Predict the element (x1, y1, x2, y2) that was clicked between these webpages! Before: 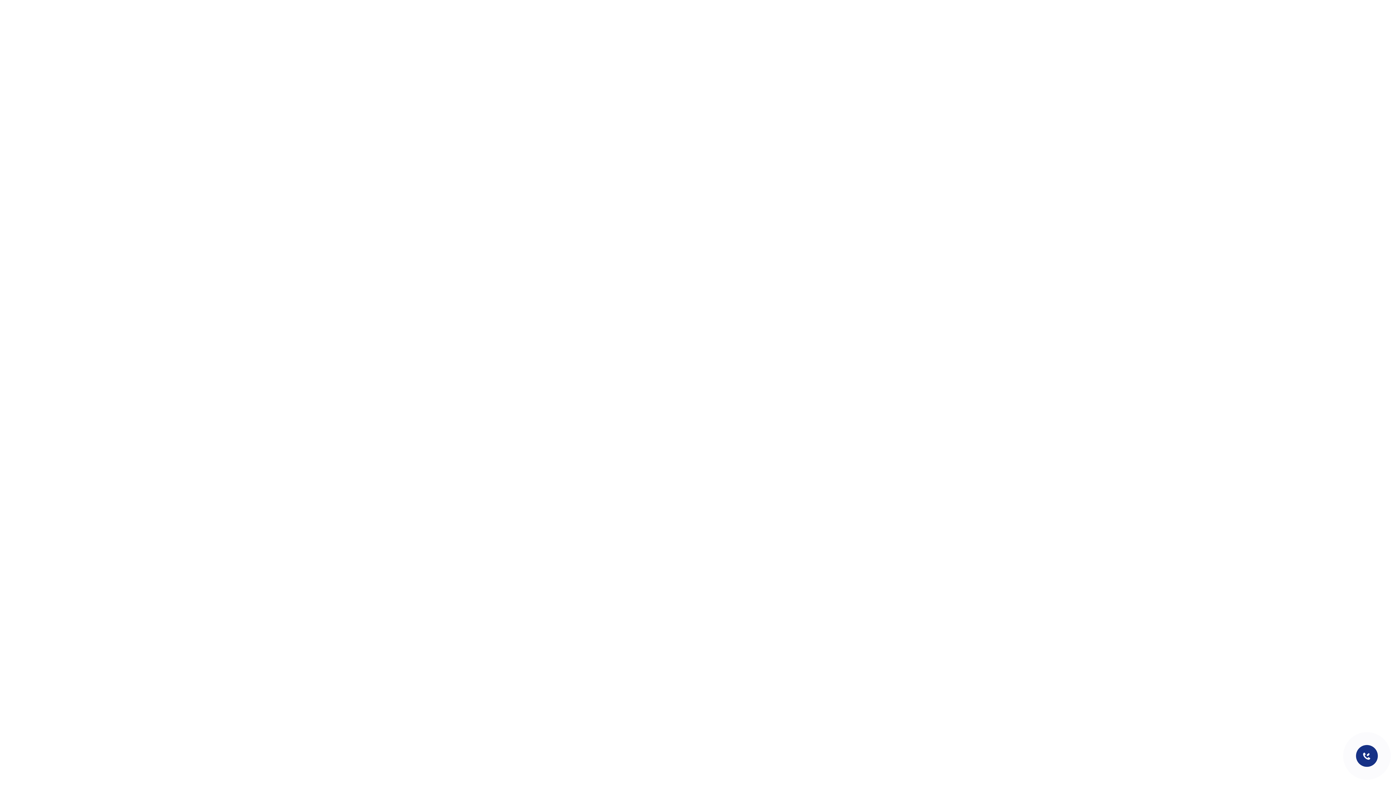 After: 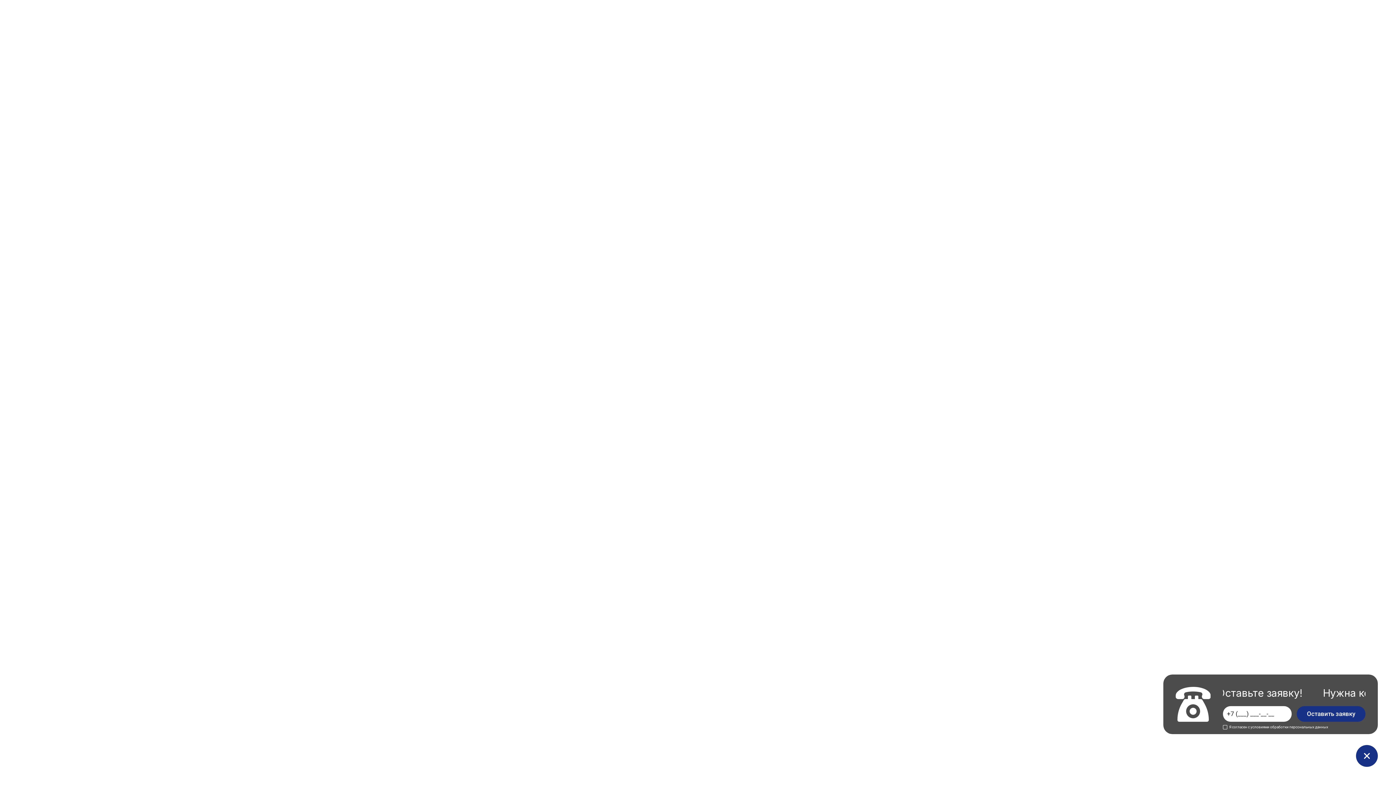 Action: bbox: (1356, 745, 1378, 767)